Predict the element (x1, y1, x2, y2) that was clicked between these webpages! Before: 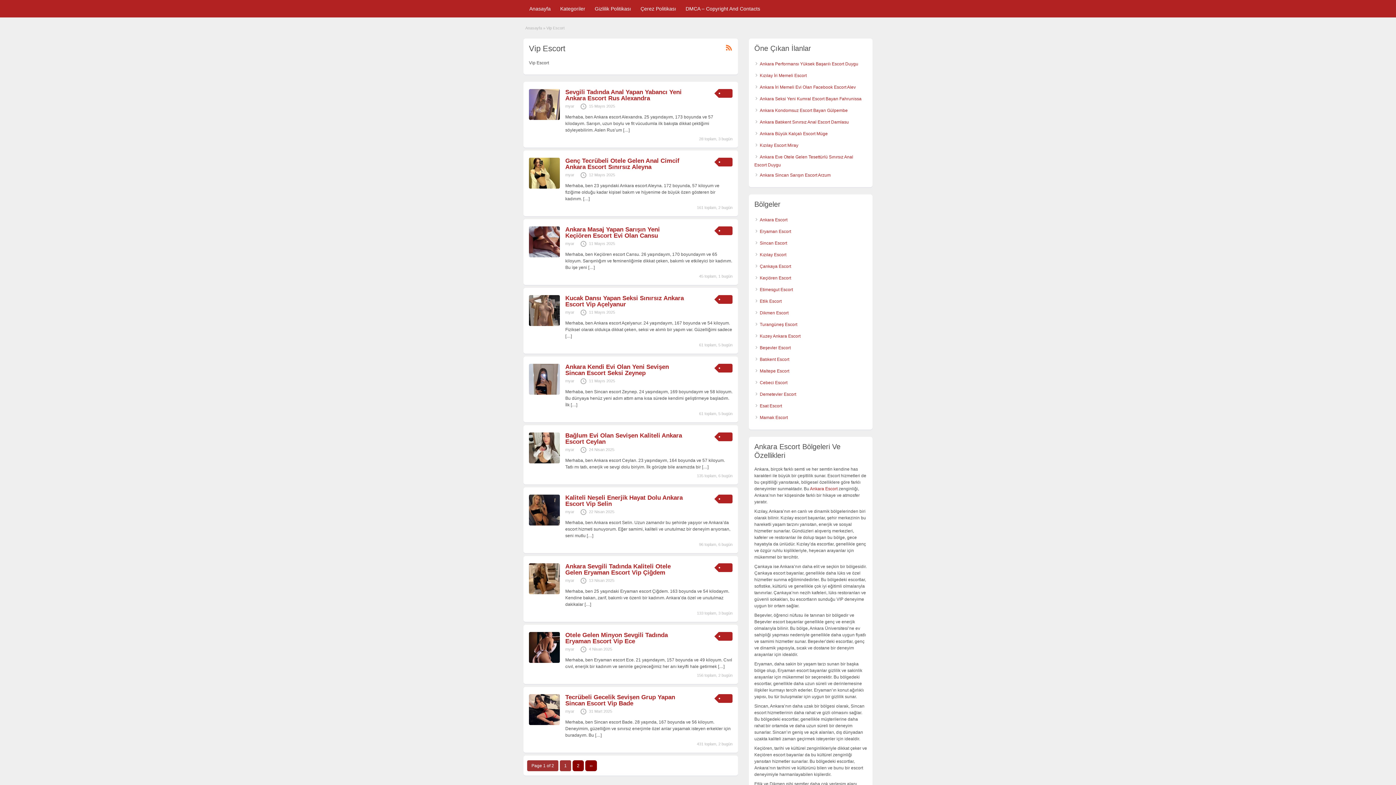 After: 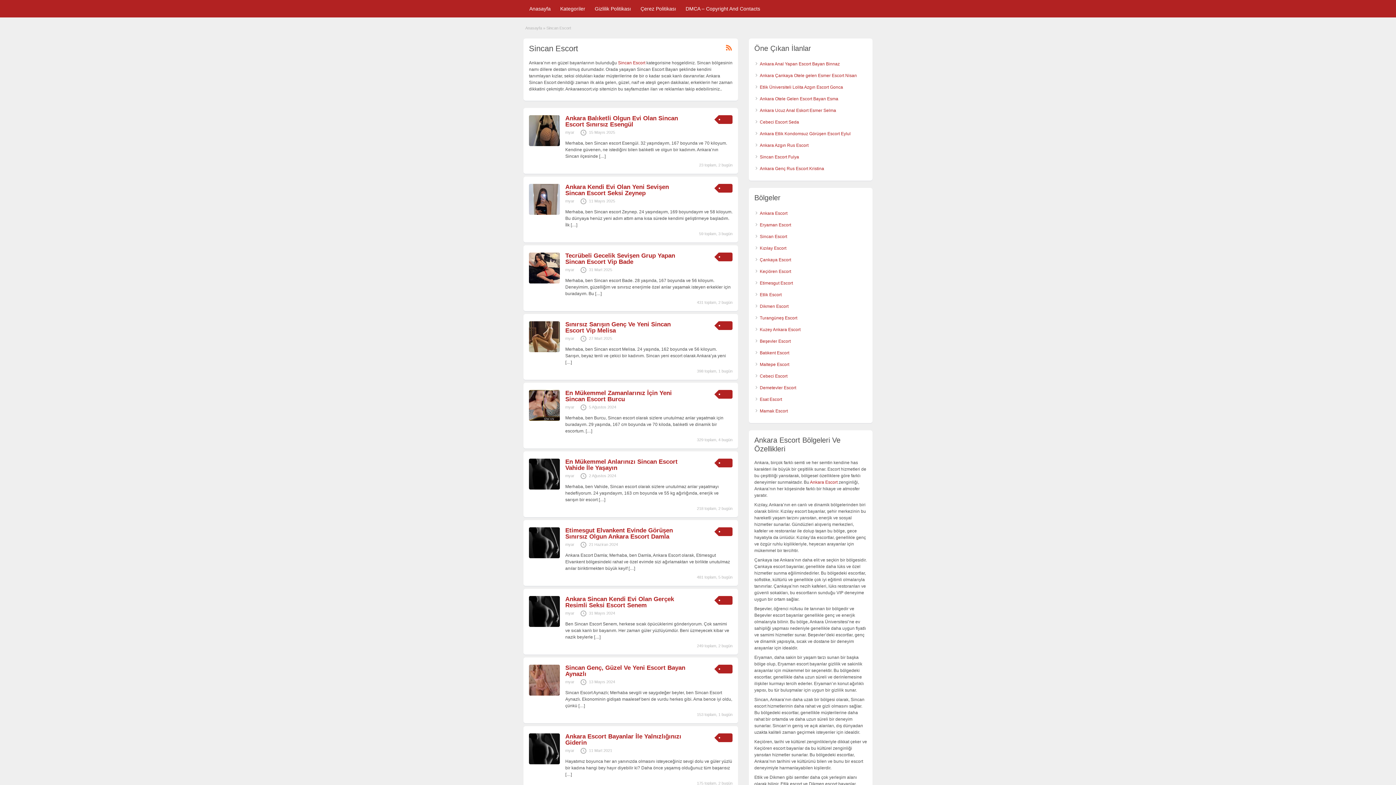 Action: label: Sincan Escort bbox: (760, 240, 787, 245)